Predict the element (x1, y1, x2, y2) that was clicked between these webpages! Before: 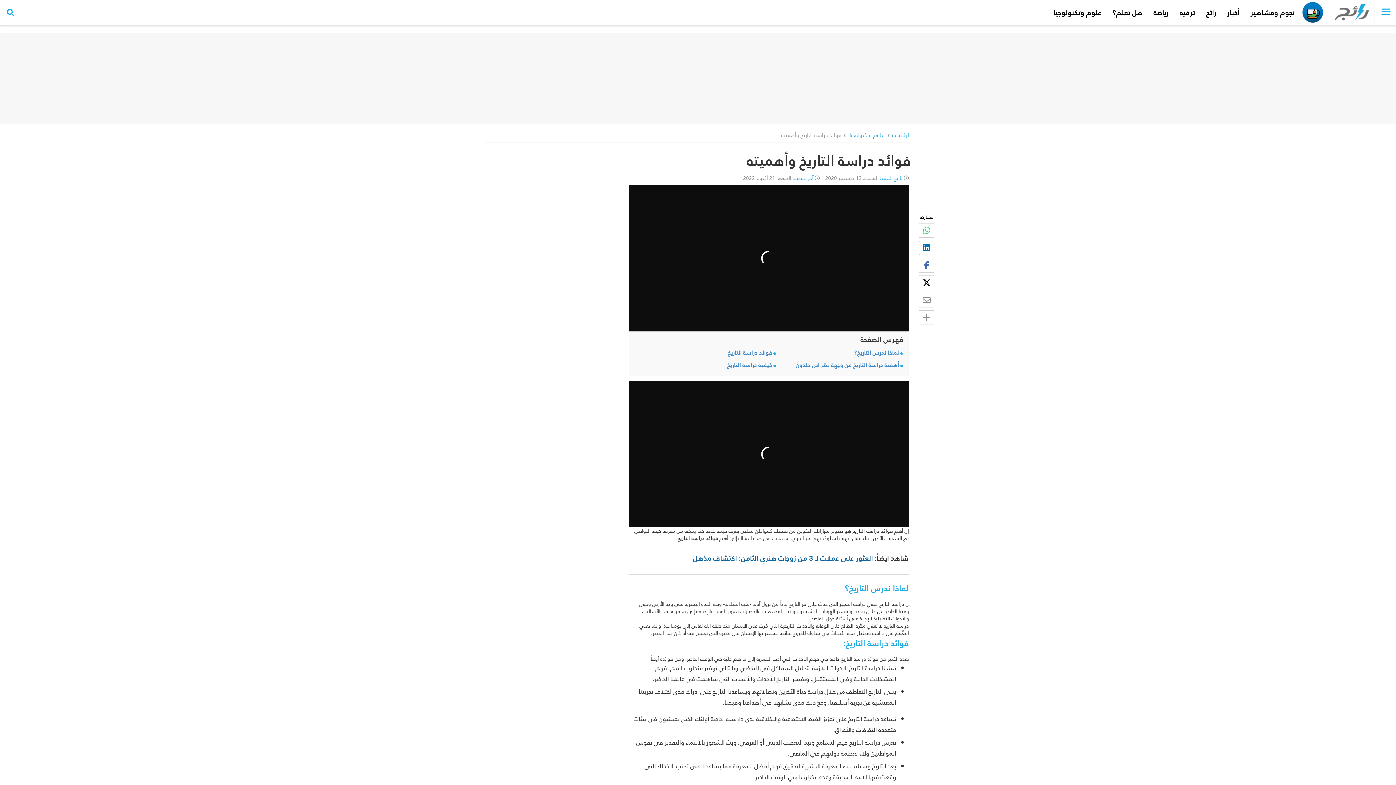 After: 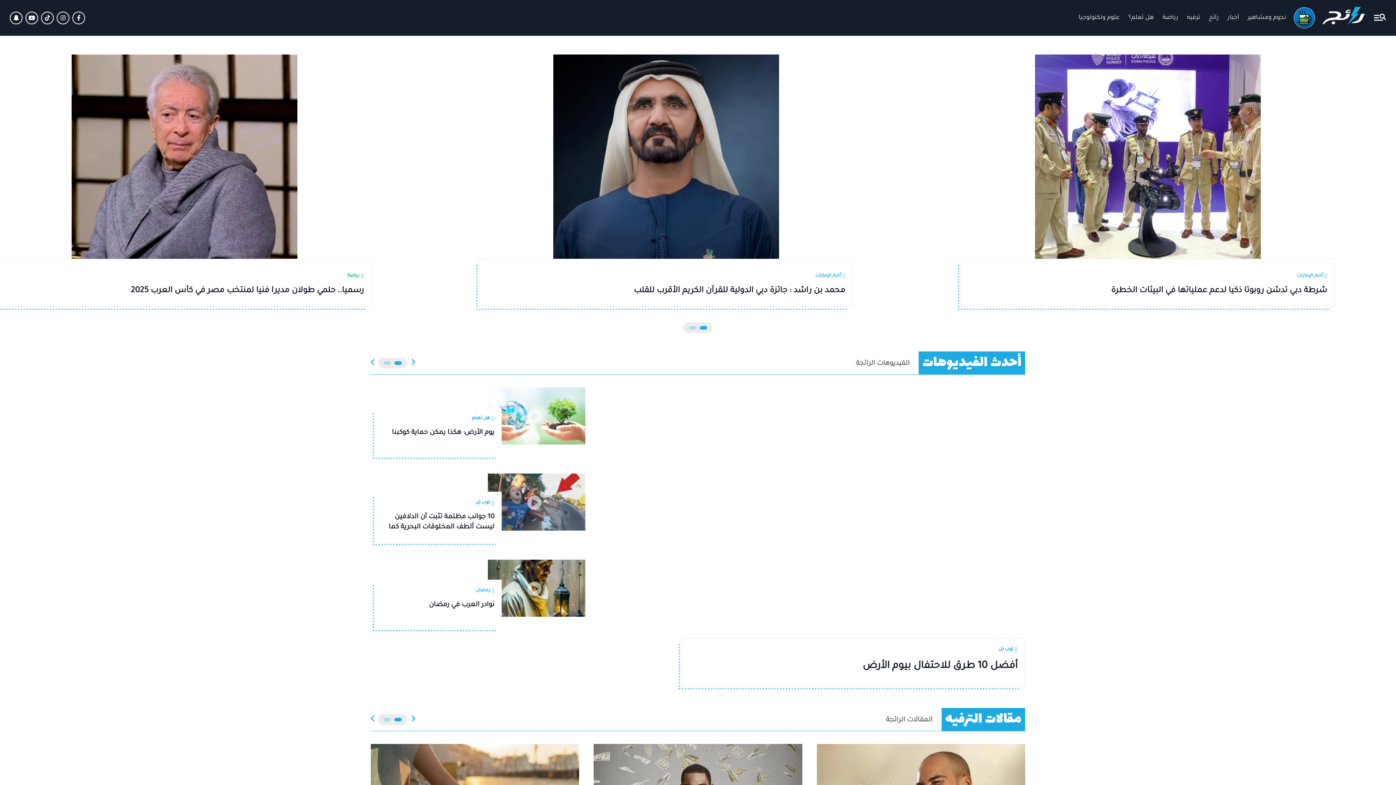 Action: bbox: (892, 131, 910, 139) label: الرئيسية